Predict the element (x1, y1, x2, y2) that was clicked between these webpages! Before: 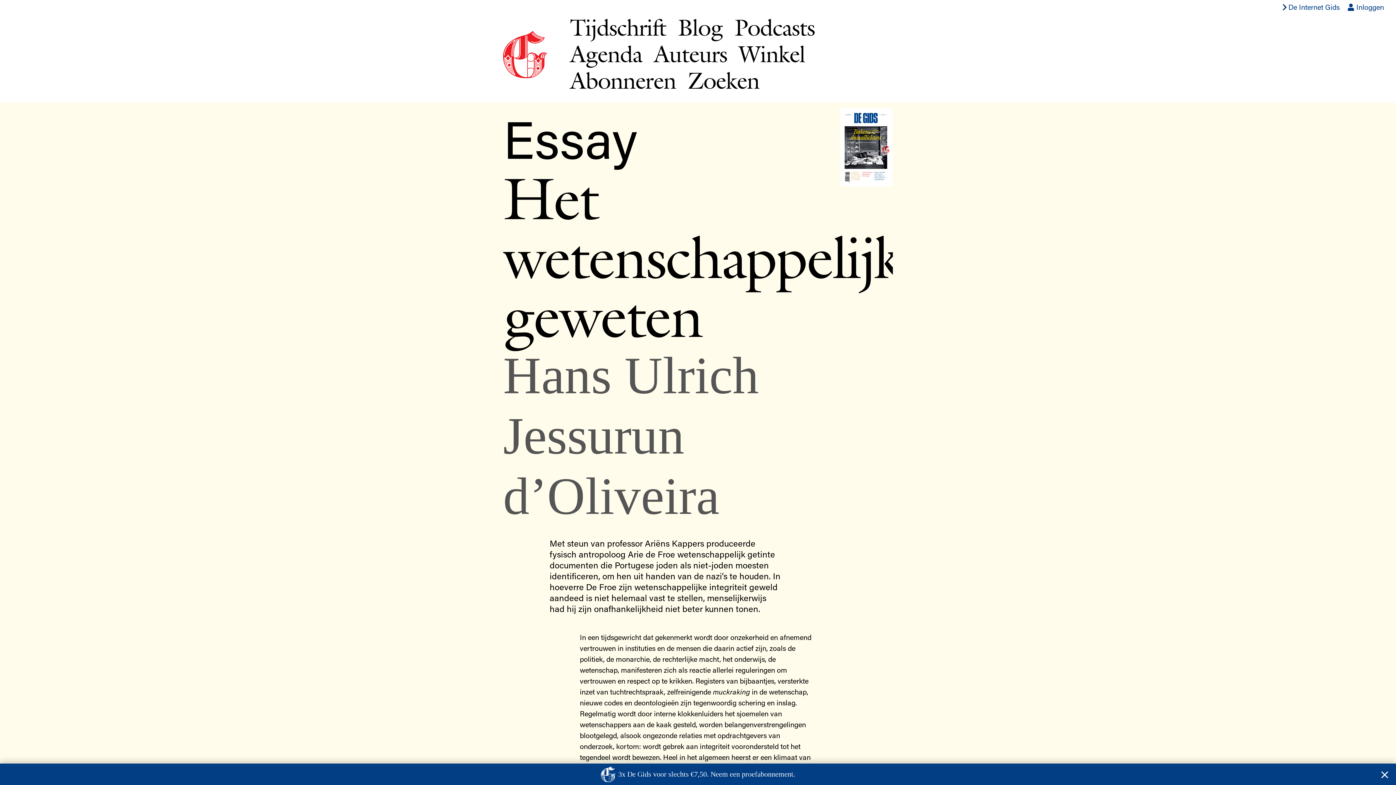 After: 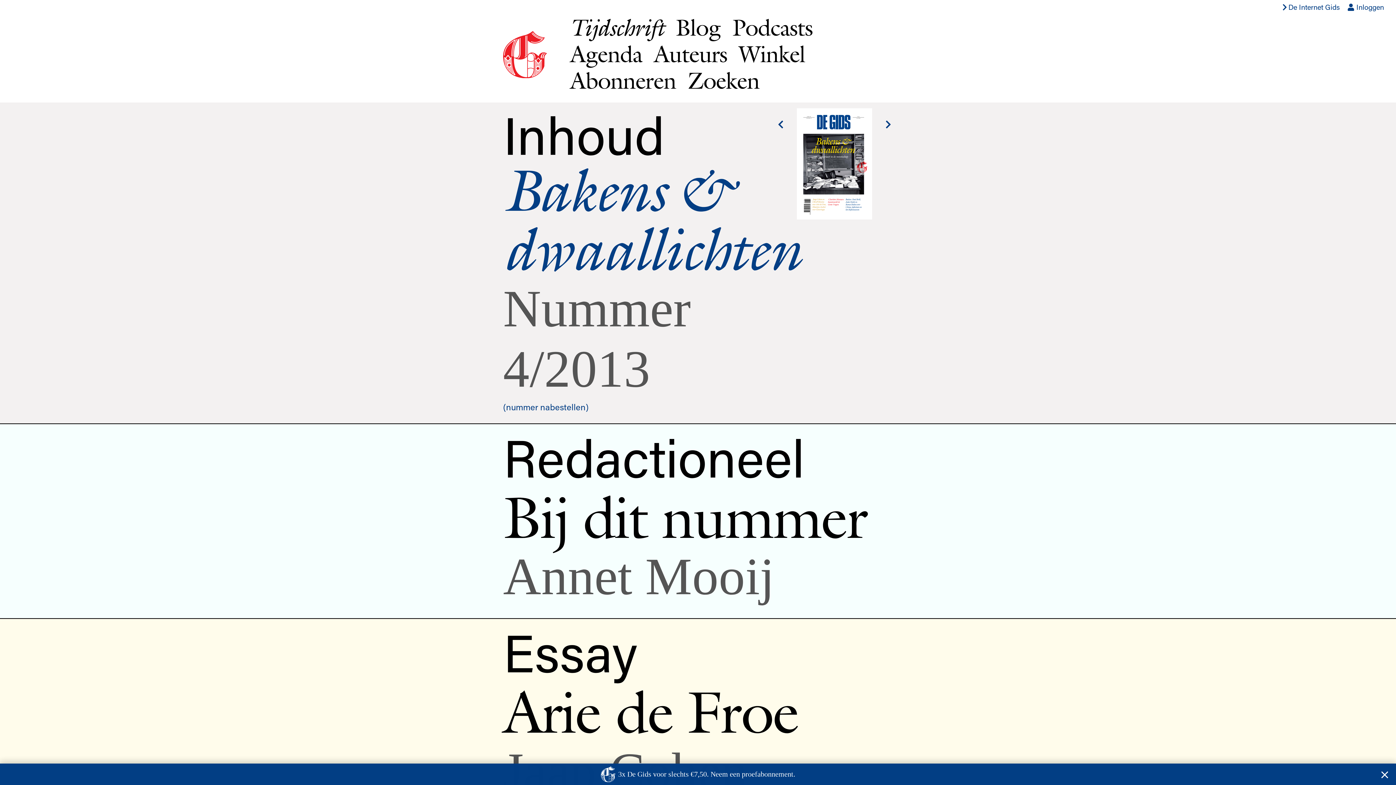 Action: bbox: (840, 143, 893, 149)